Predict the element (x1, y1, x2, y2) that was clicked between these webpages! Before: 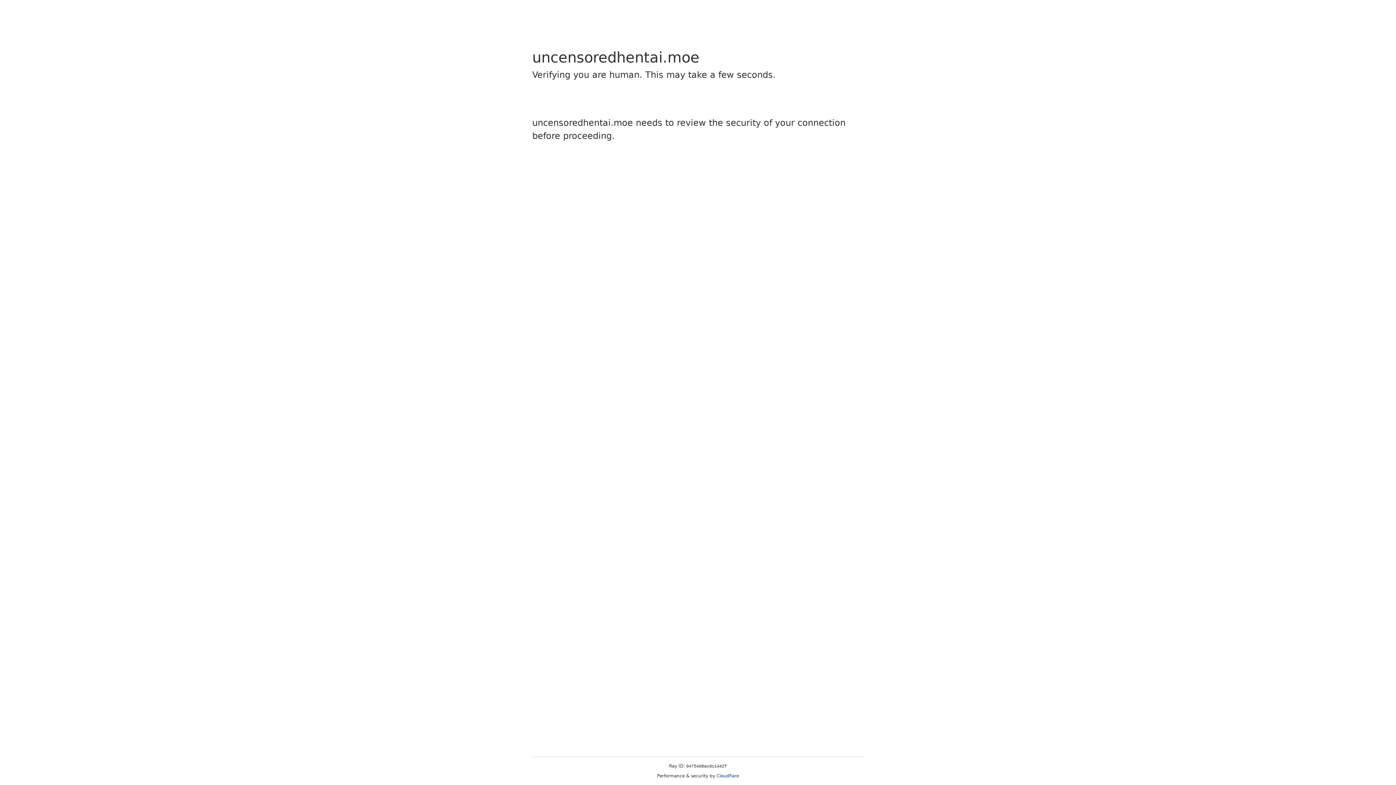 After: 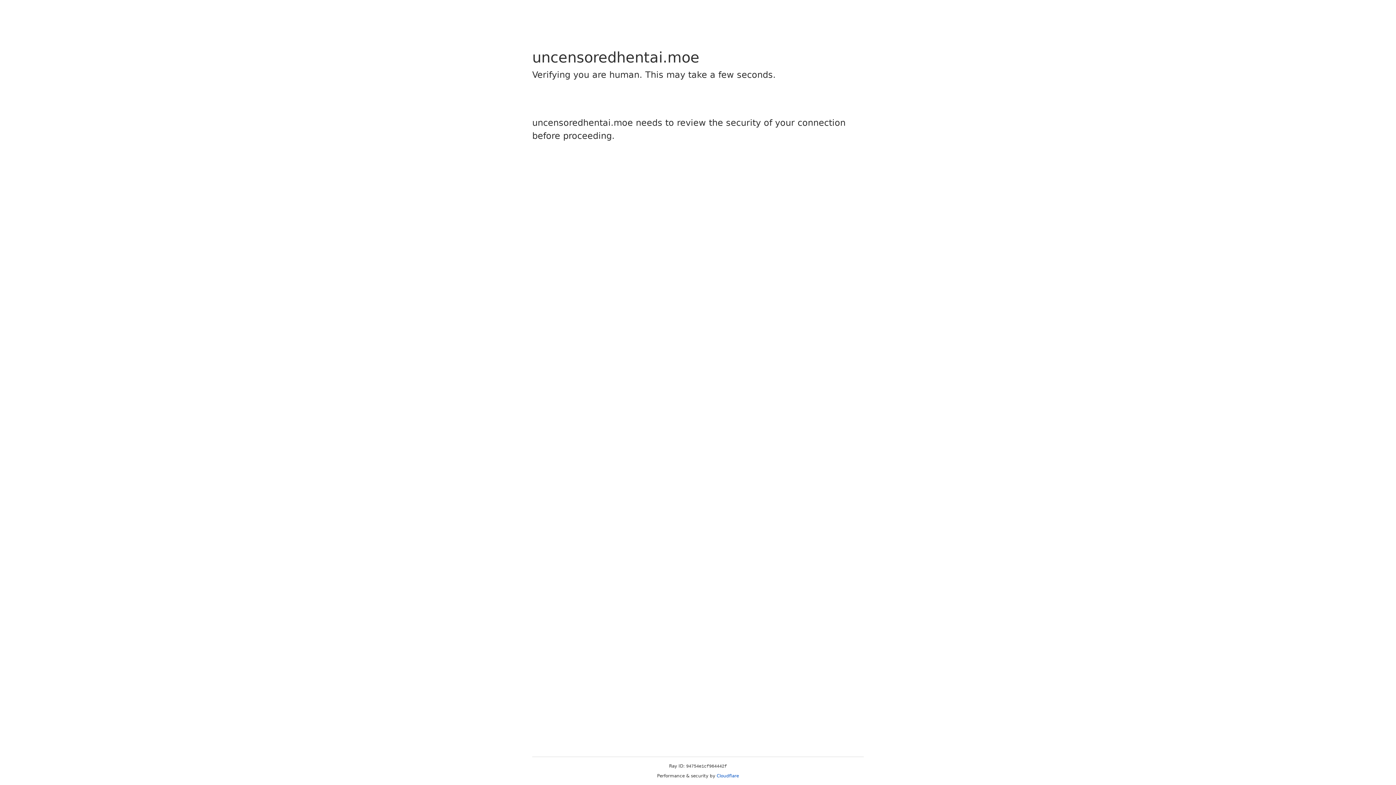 Action: bbox: (716, 773, 739, 778) label: Cloudflare